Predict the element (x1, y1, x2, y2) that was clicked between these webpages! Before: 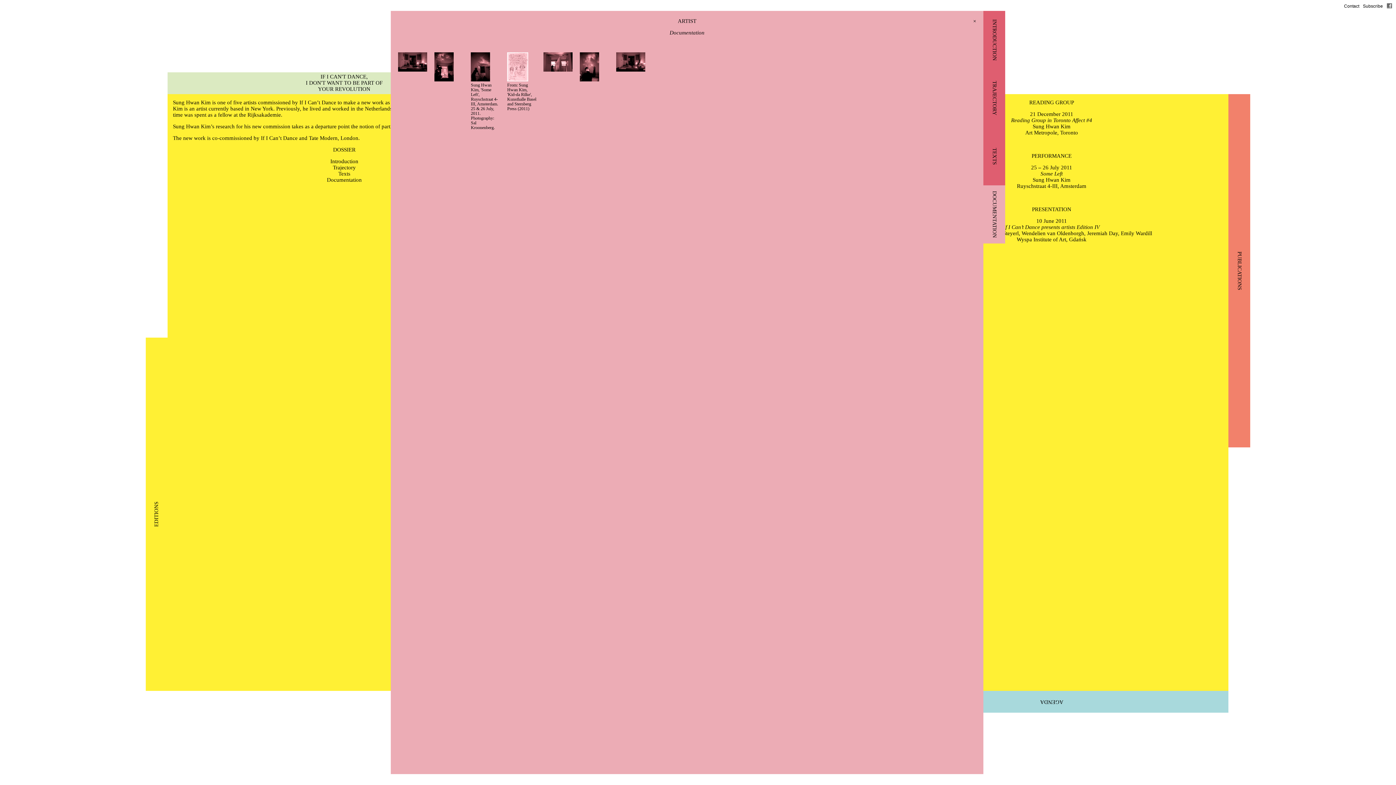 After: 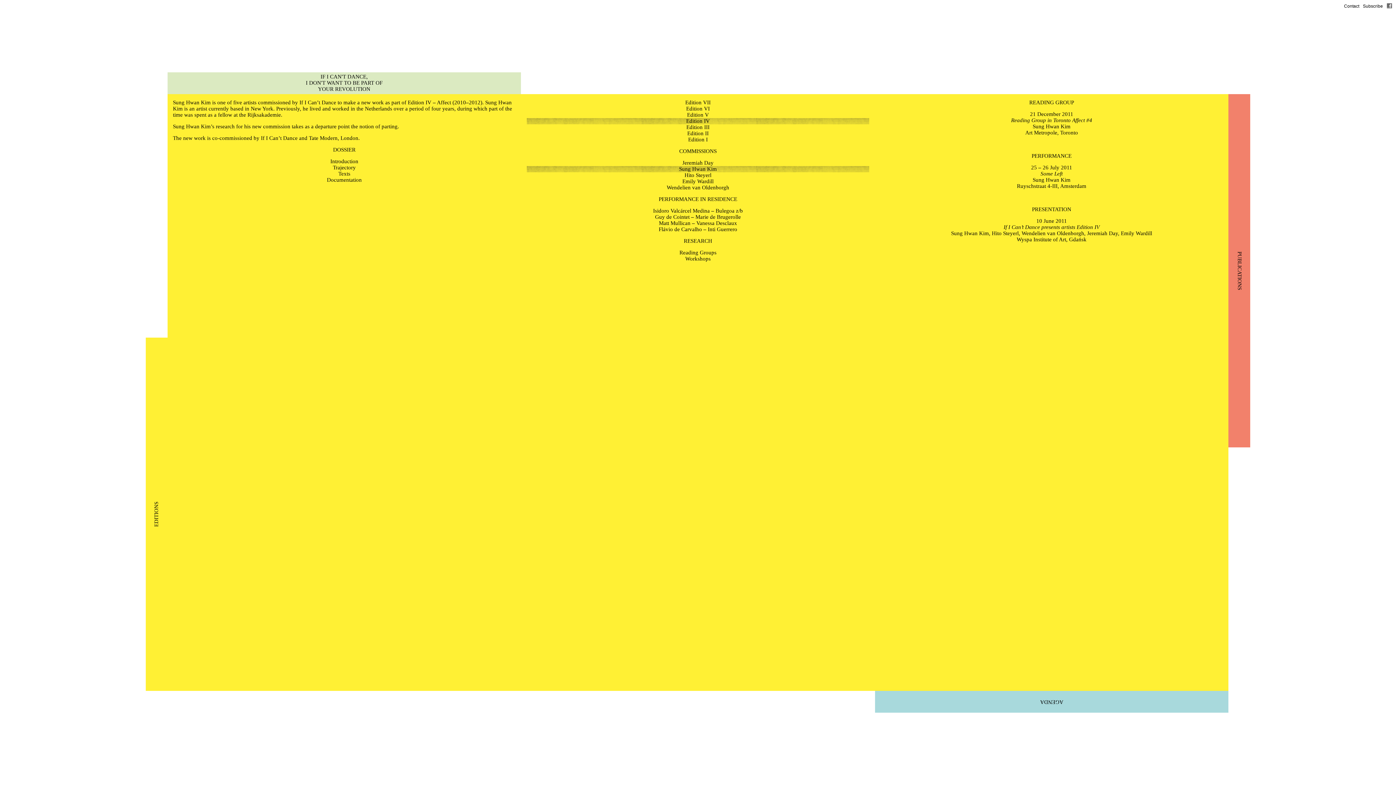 Action: bbox: (973, 18, 976, 24) label: ×